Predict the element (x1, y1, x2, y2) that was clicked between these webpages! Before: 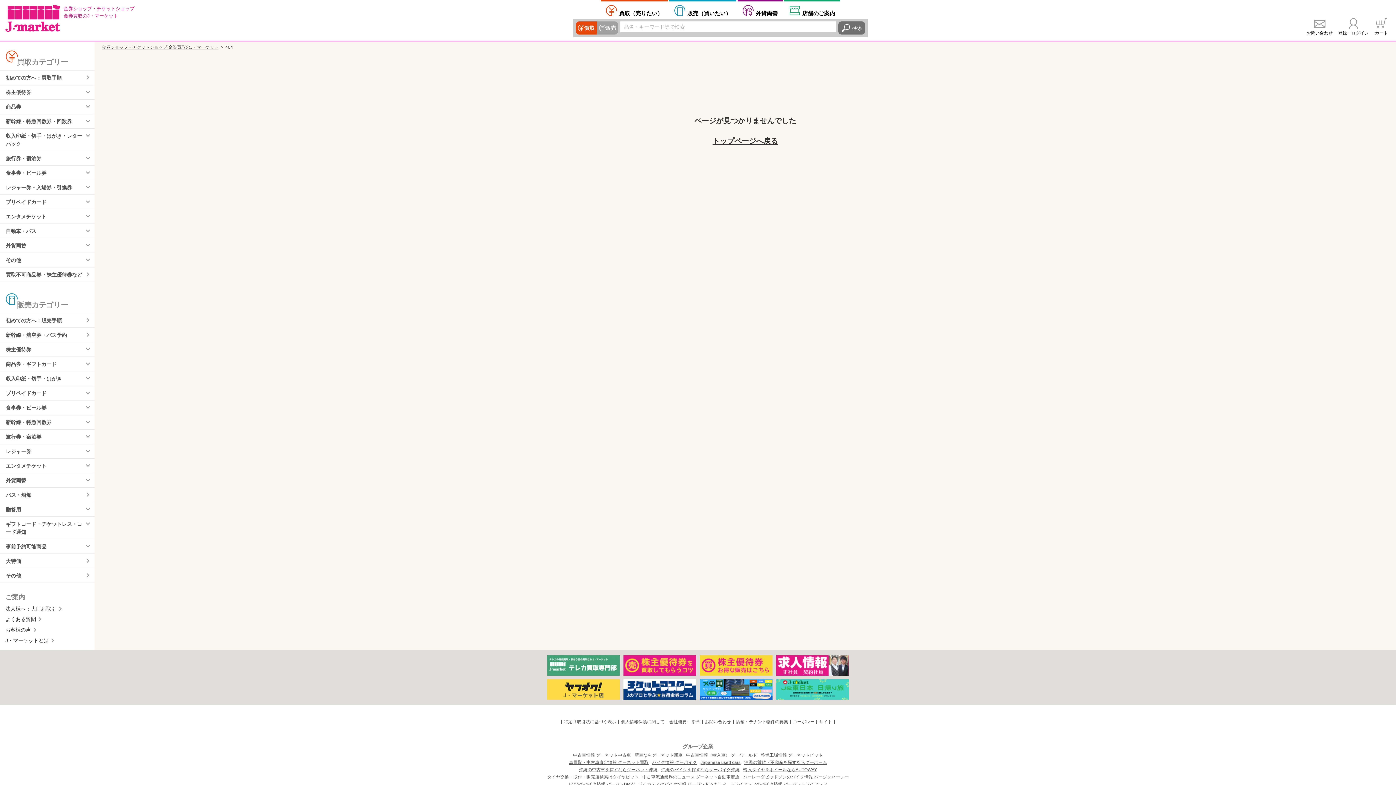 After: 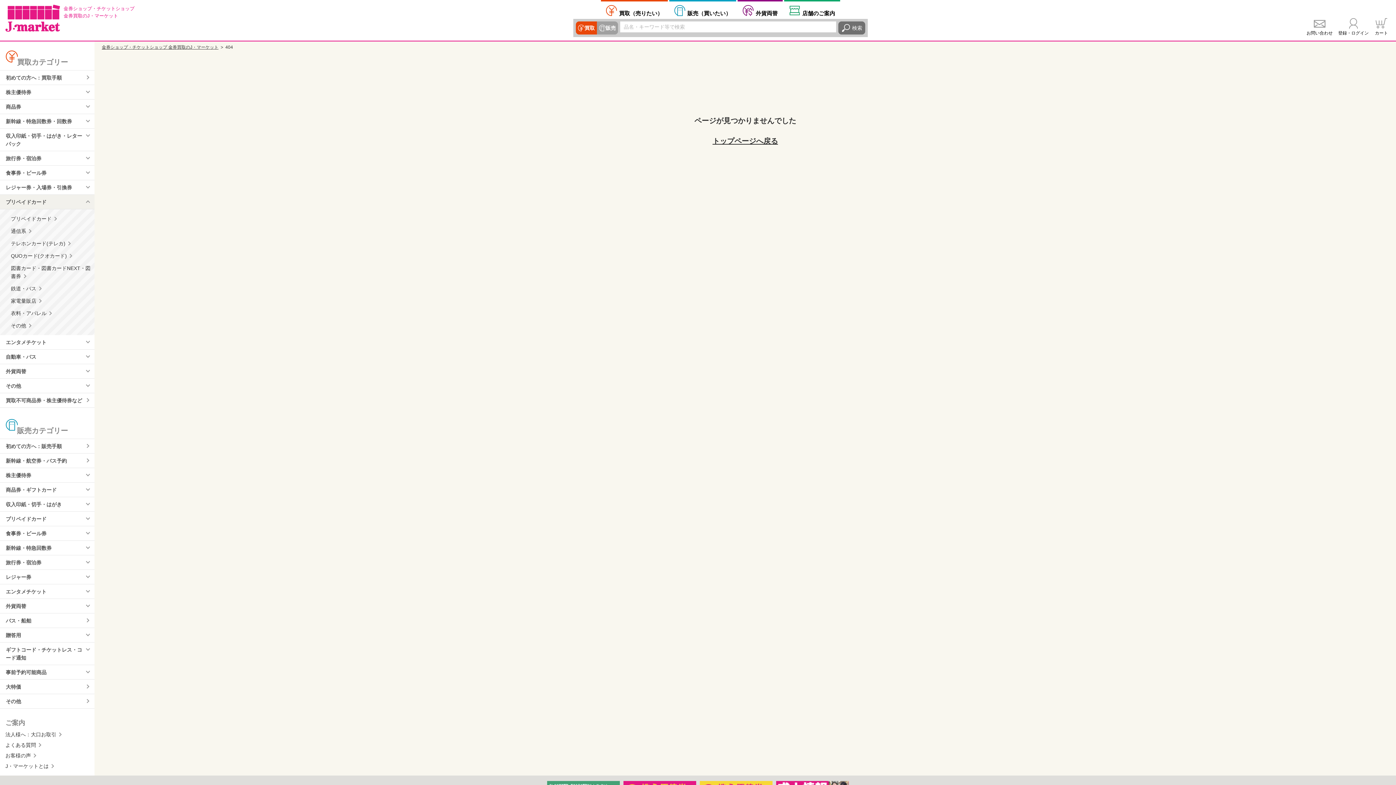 Action: label: プリペイドカード bbox: (0, 194, 94, 209)